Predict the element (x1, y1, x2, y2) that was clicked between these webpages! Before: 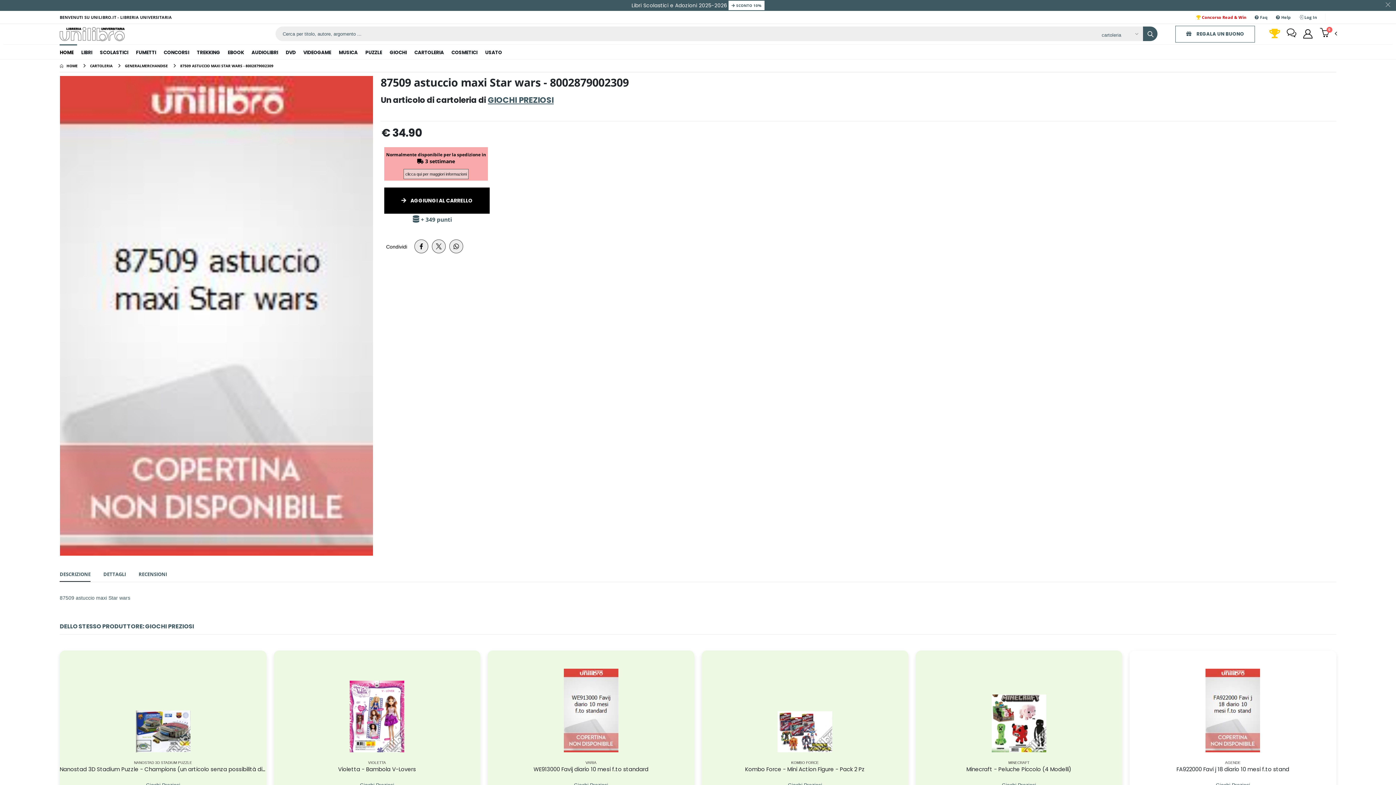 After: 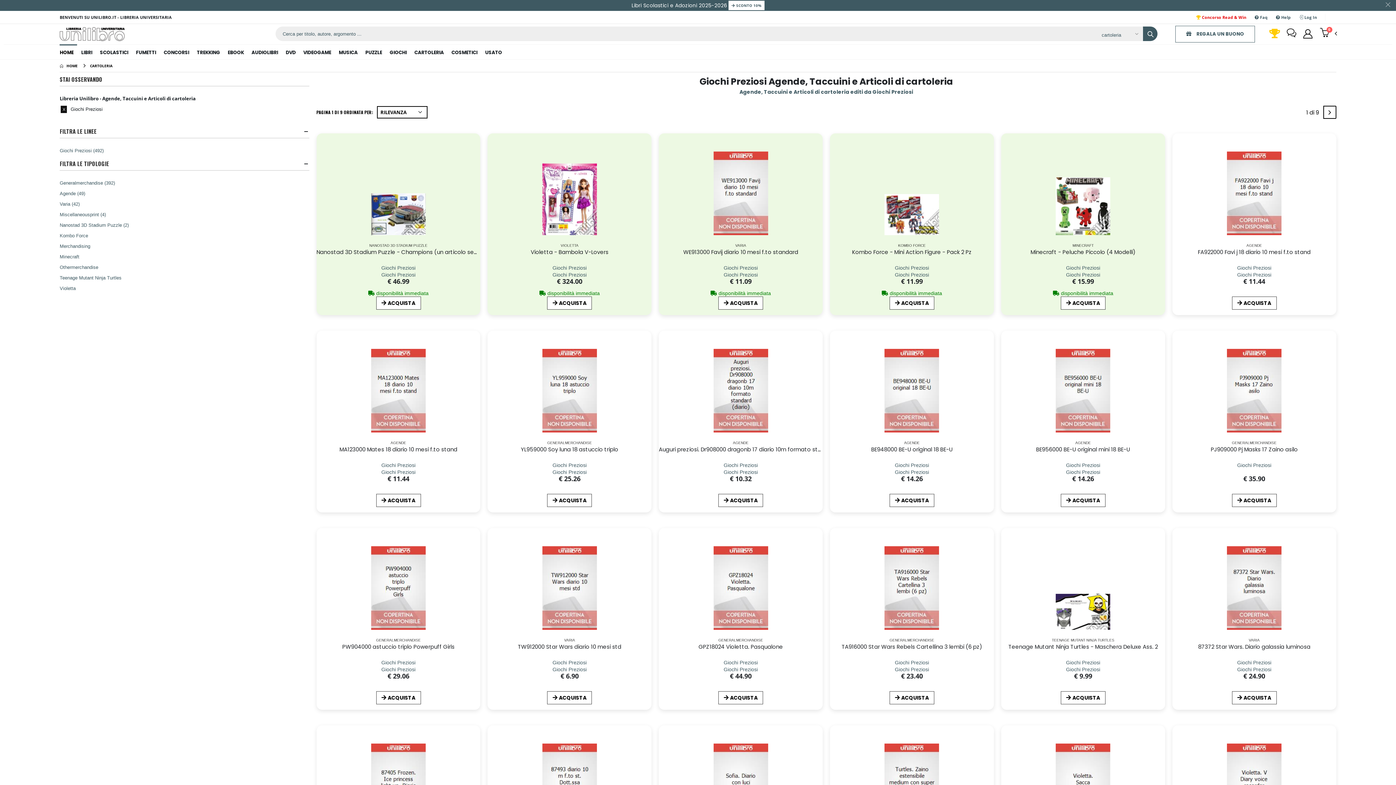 Action: bbox: (488, 94, 553, 105) label: GIOCHI PREZIOSI